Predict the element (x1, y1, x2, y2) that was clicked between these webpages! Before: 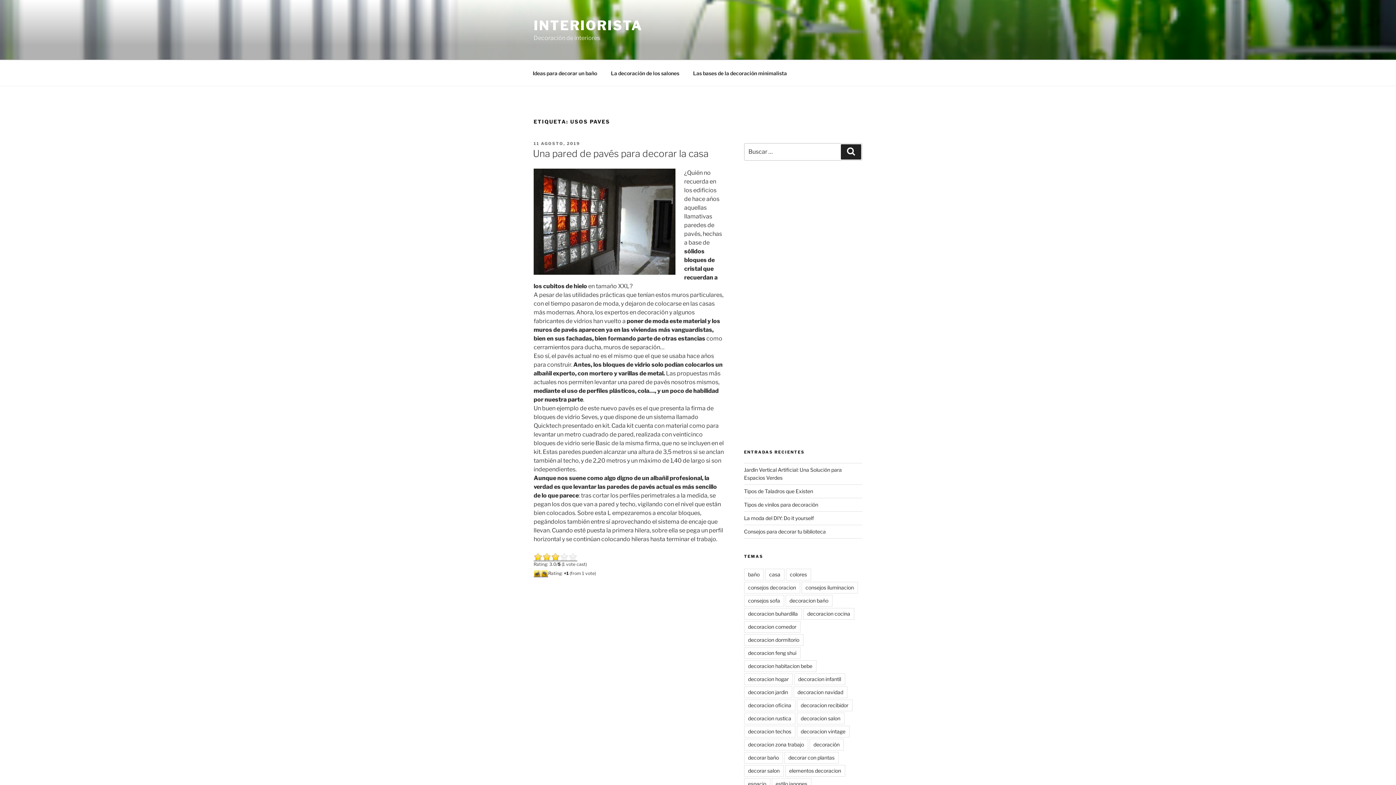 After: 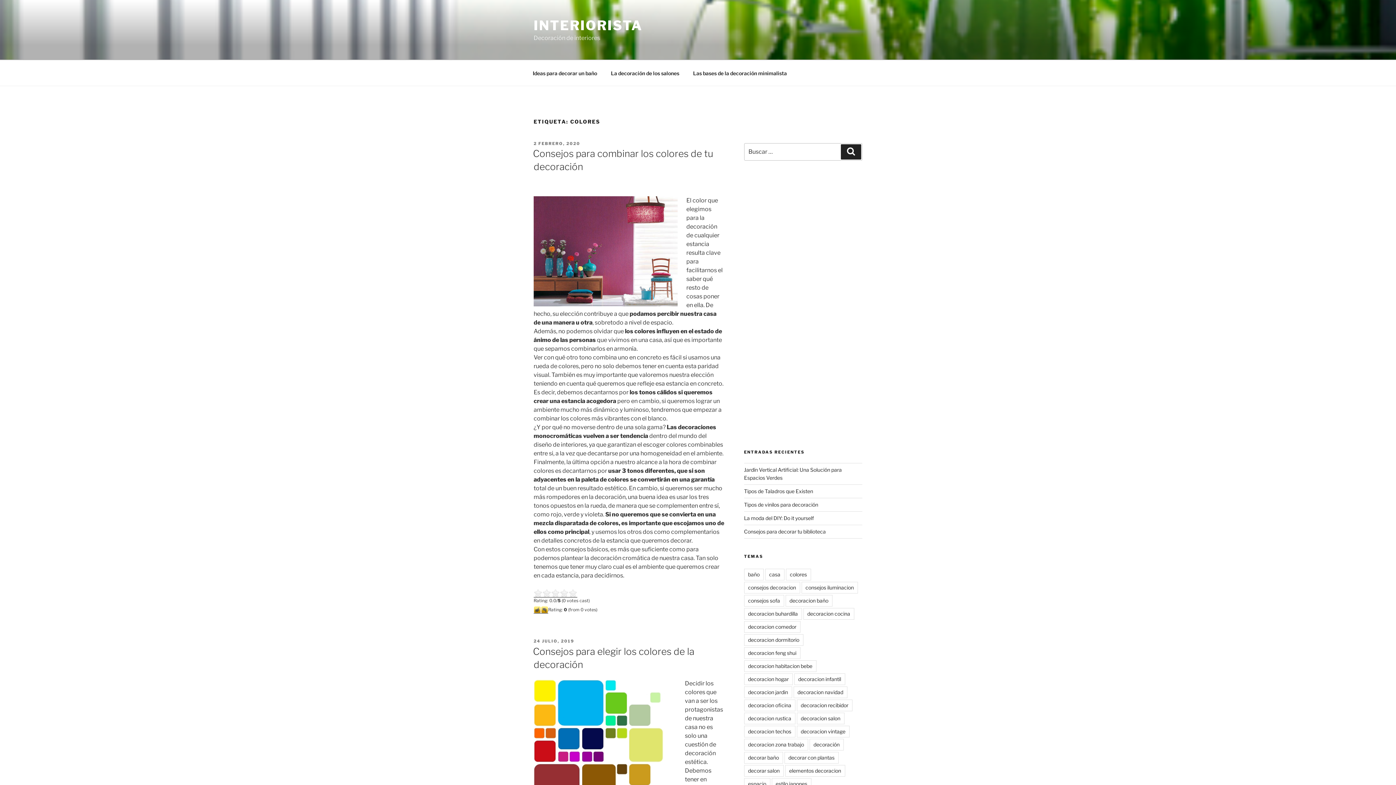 Action: bbox: (786, 569, 811, 580) label: colores